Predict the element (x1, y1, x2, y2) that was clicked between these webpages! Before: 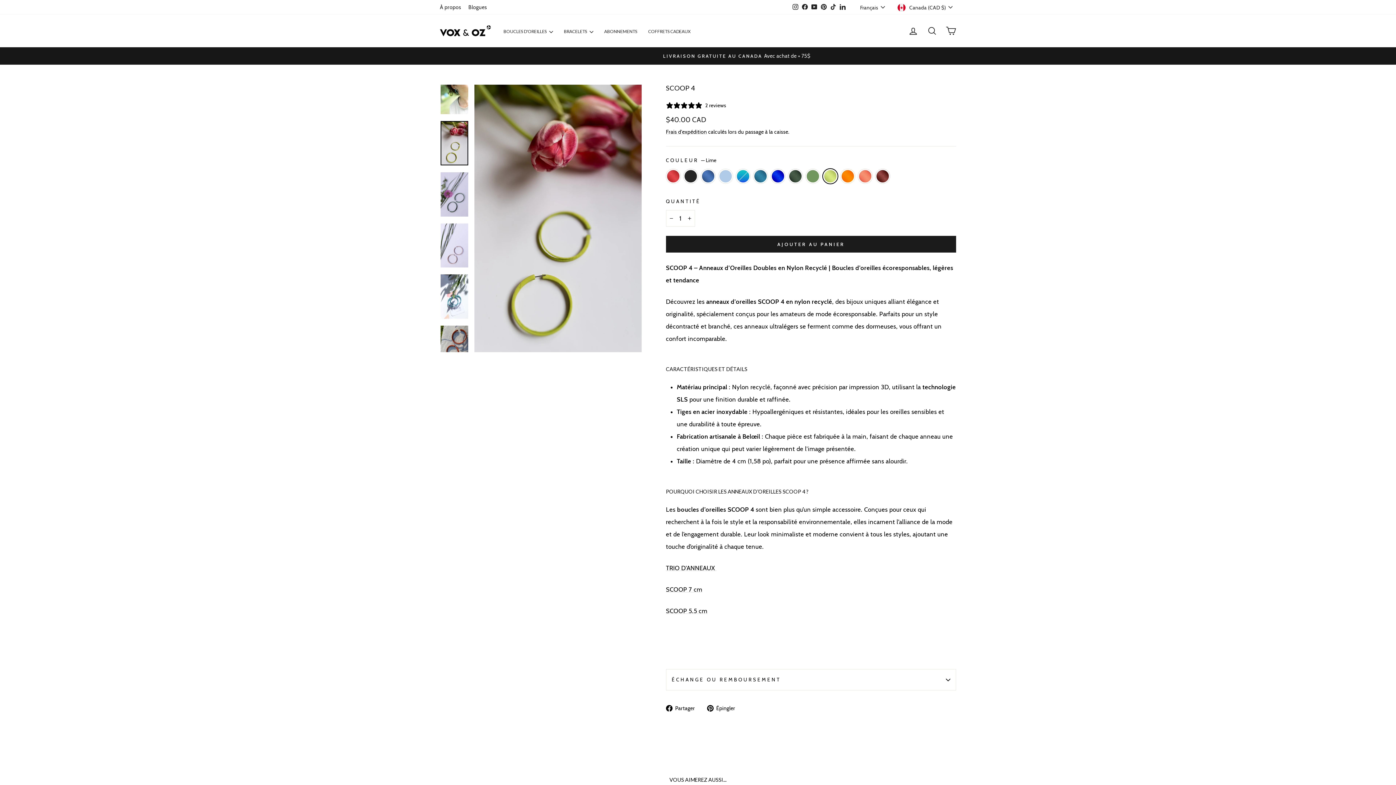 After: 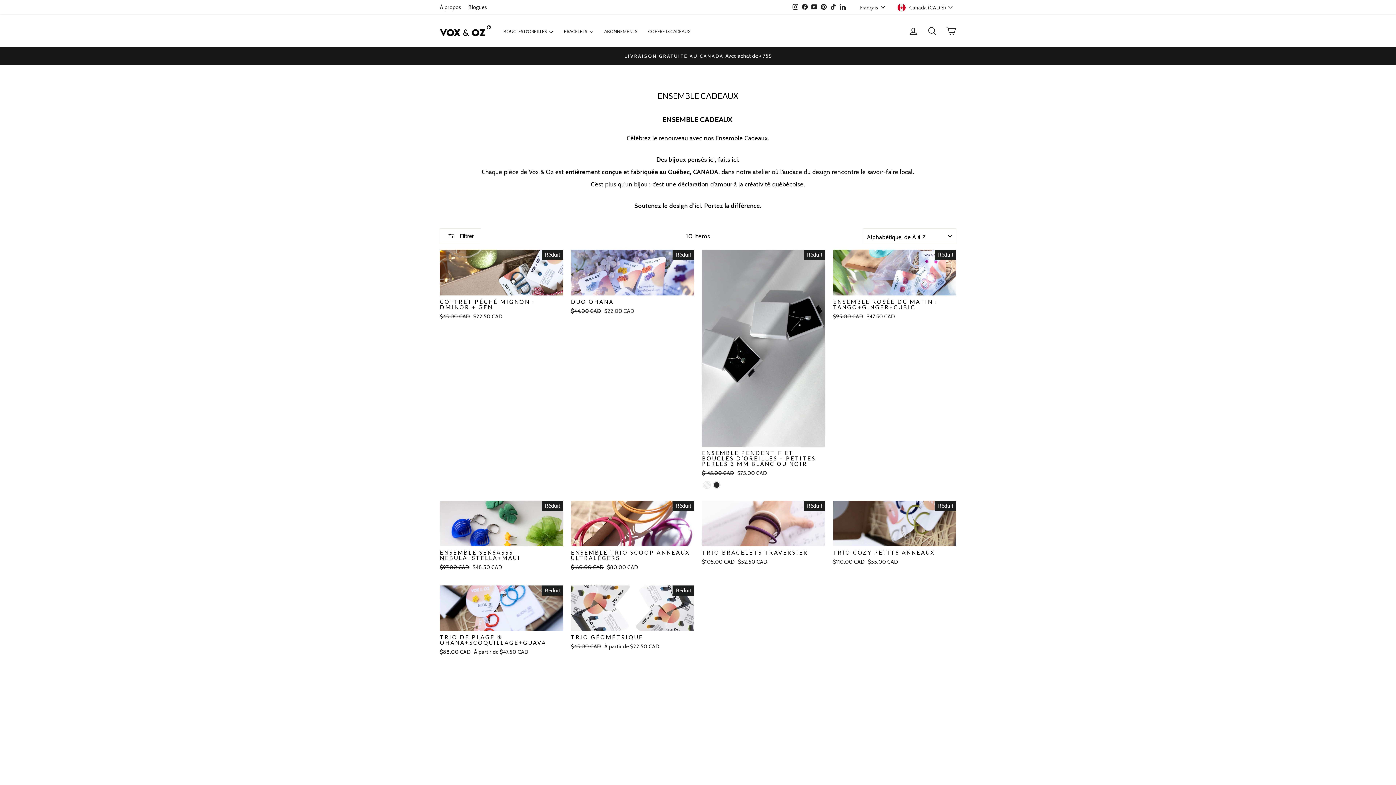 Action: bbox: (642, 26, 696, 36) label: COFFRETS CADEAUX